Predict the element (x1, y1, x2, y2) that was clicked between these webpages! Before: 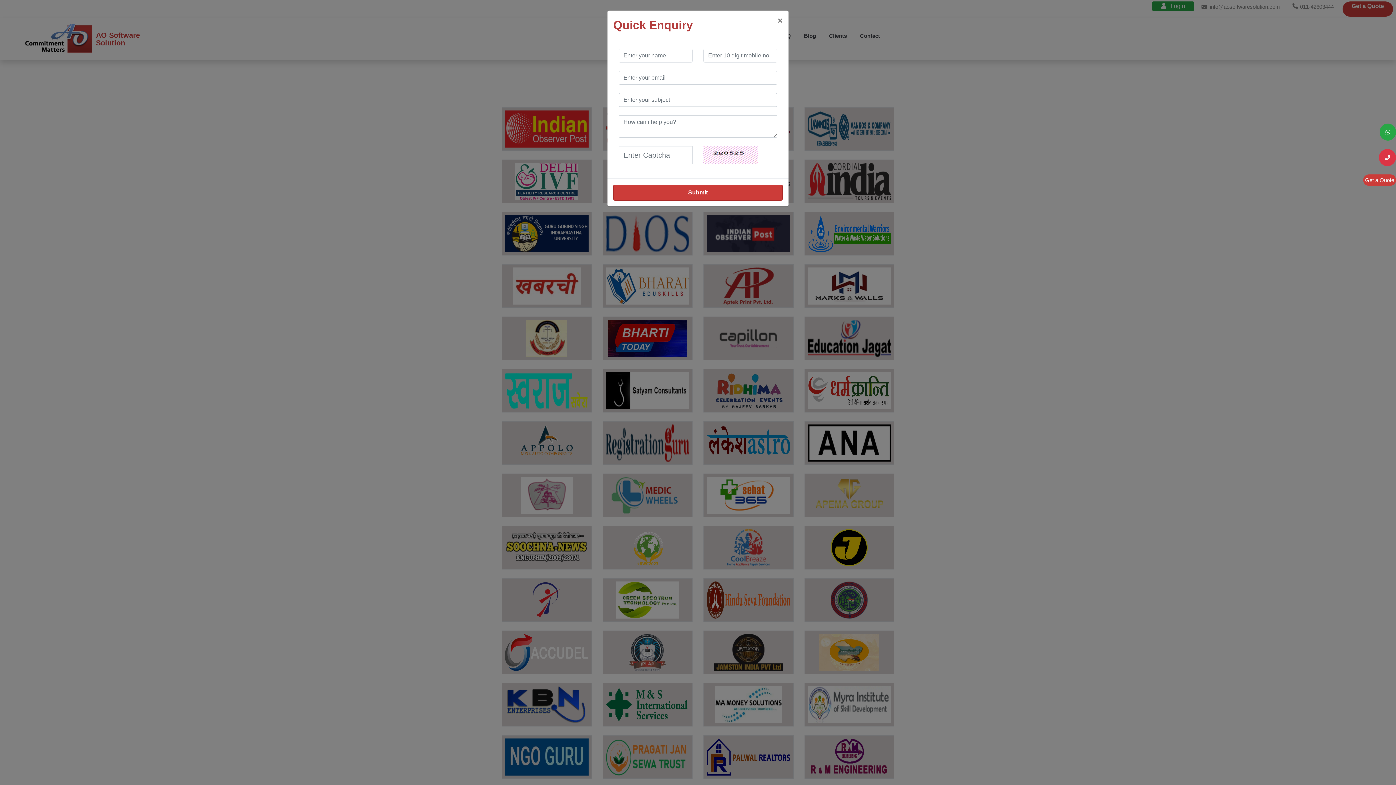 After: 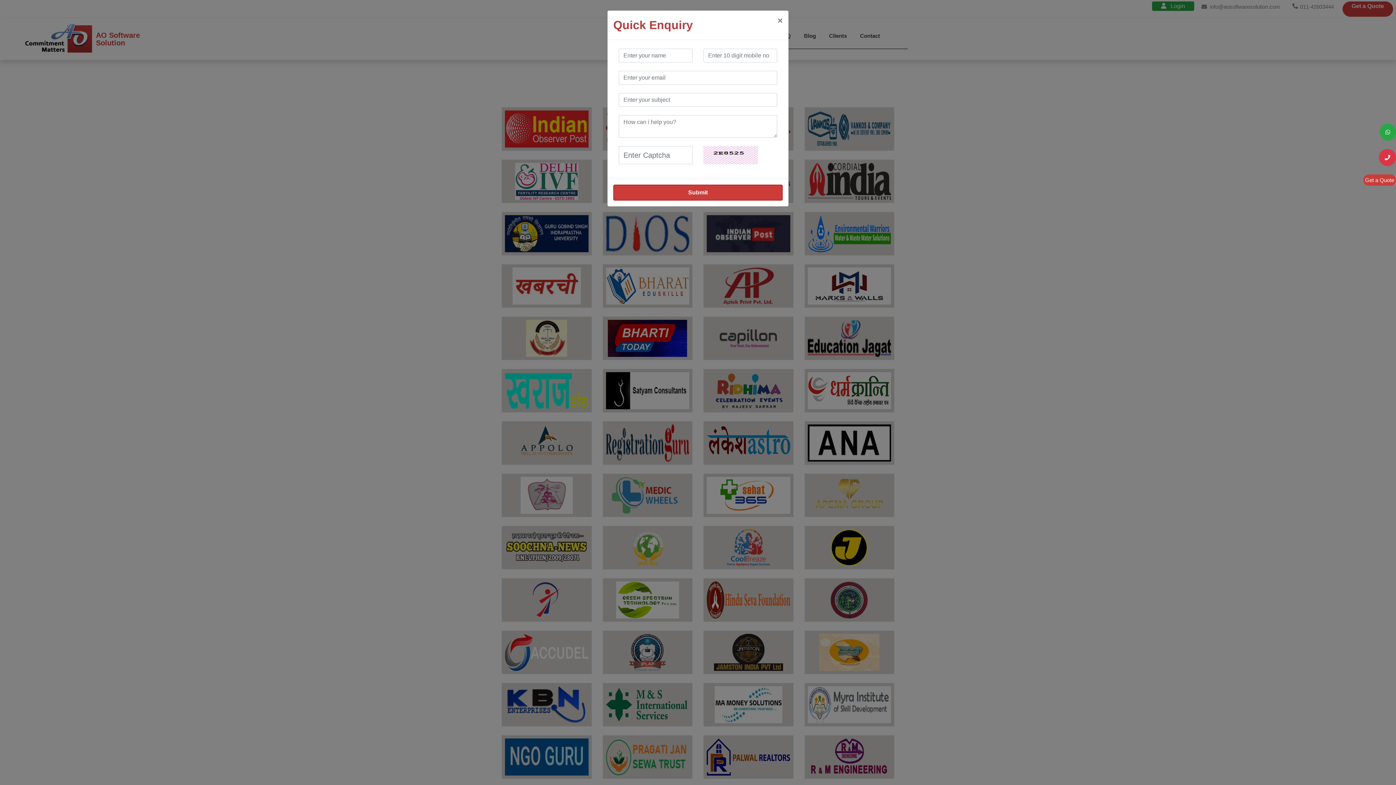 Action: bbox: (1379, 154, 1396, 160)